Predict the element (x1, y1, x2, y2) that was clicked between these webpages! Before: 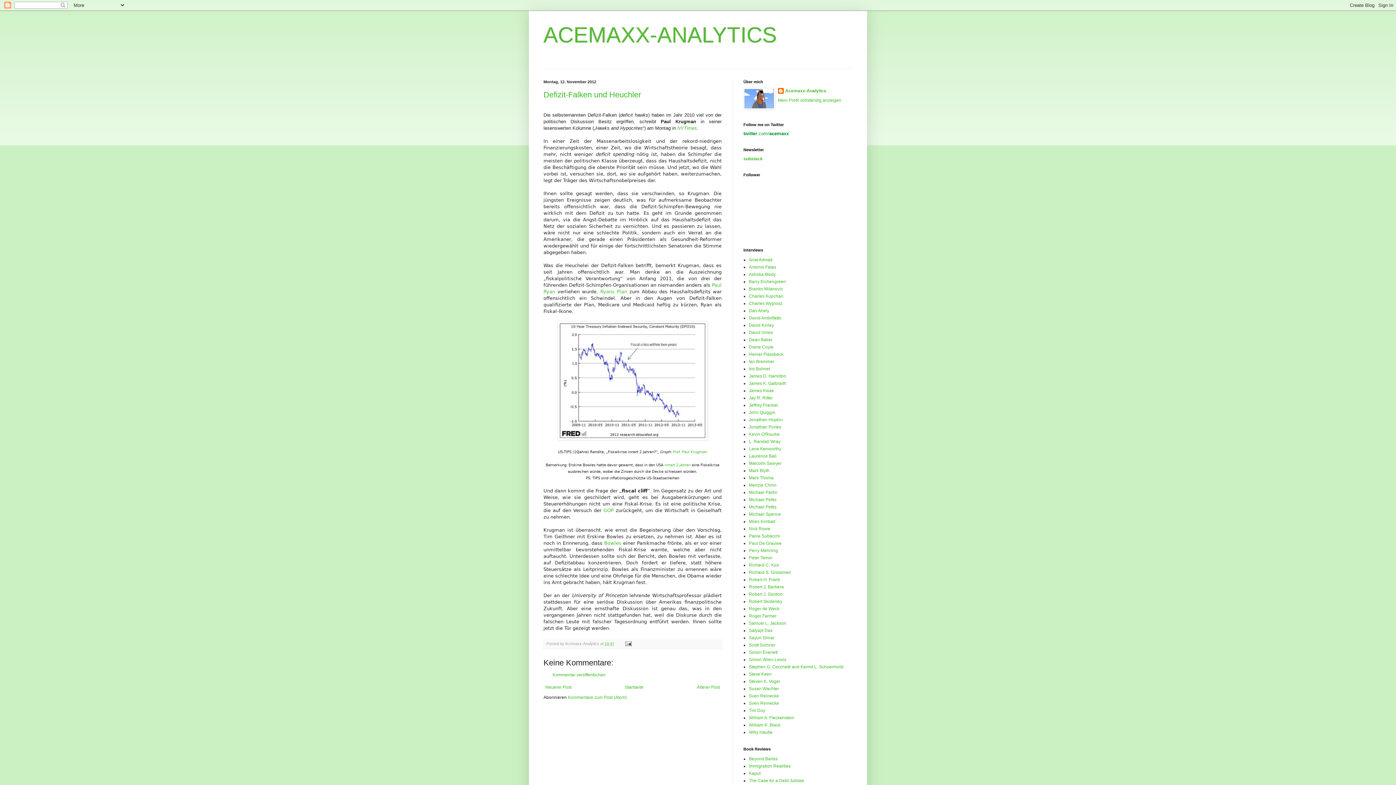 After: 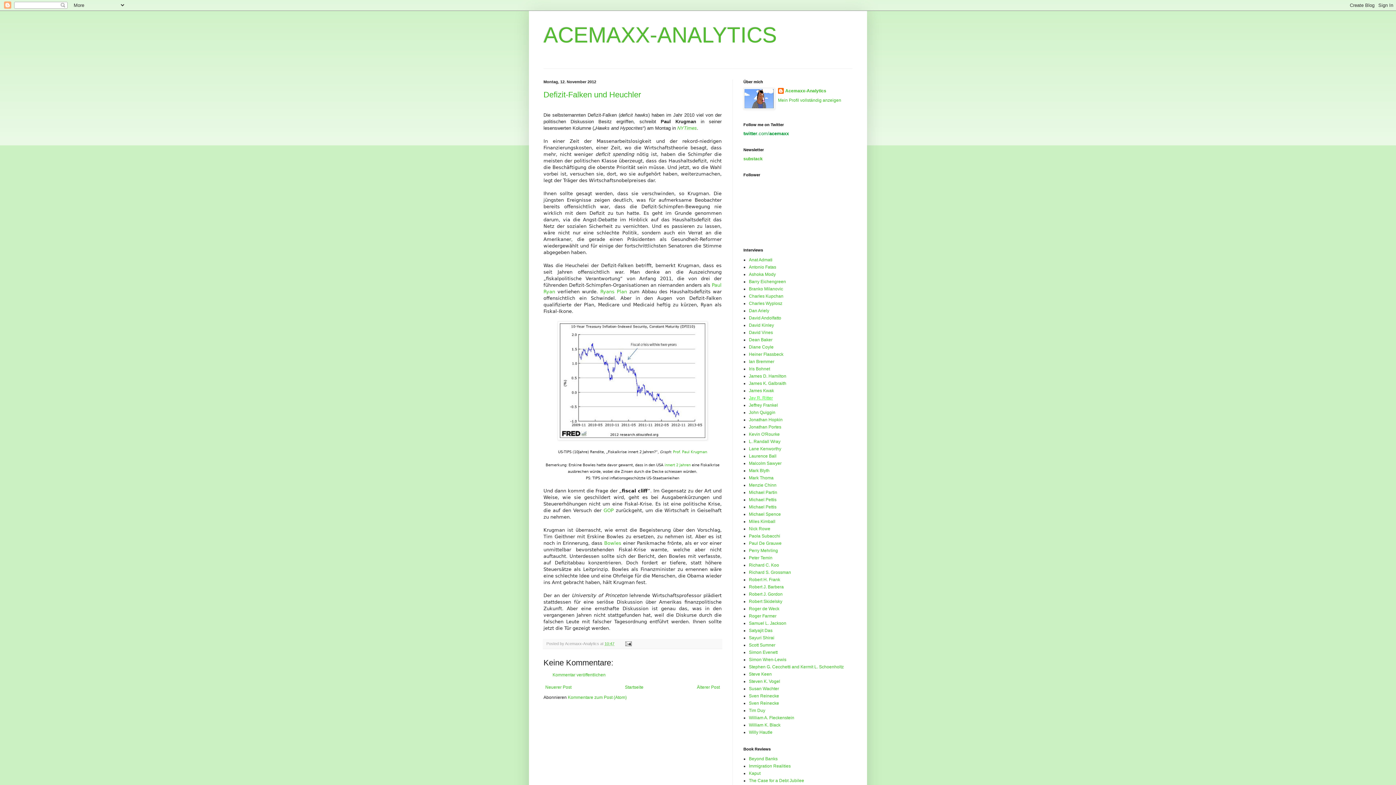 Action: bbox: (749, 395, 773, 400) label: Jay R. Ritter